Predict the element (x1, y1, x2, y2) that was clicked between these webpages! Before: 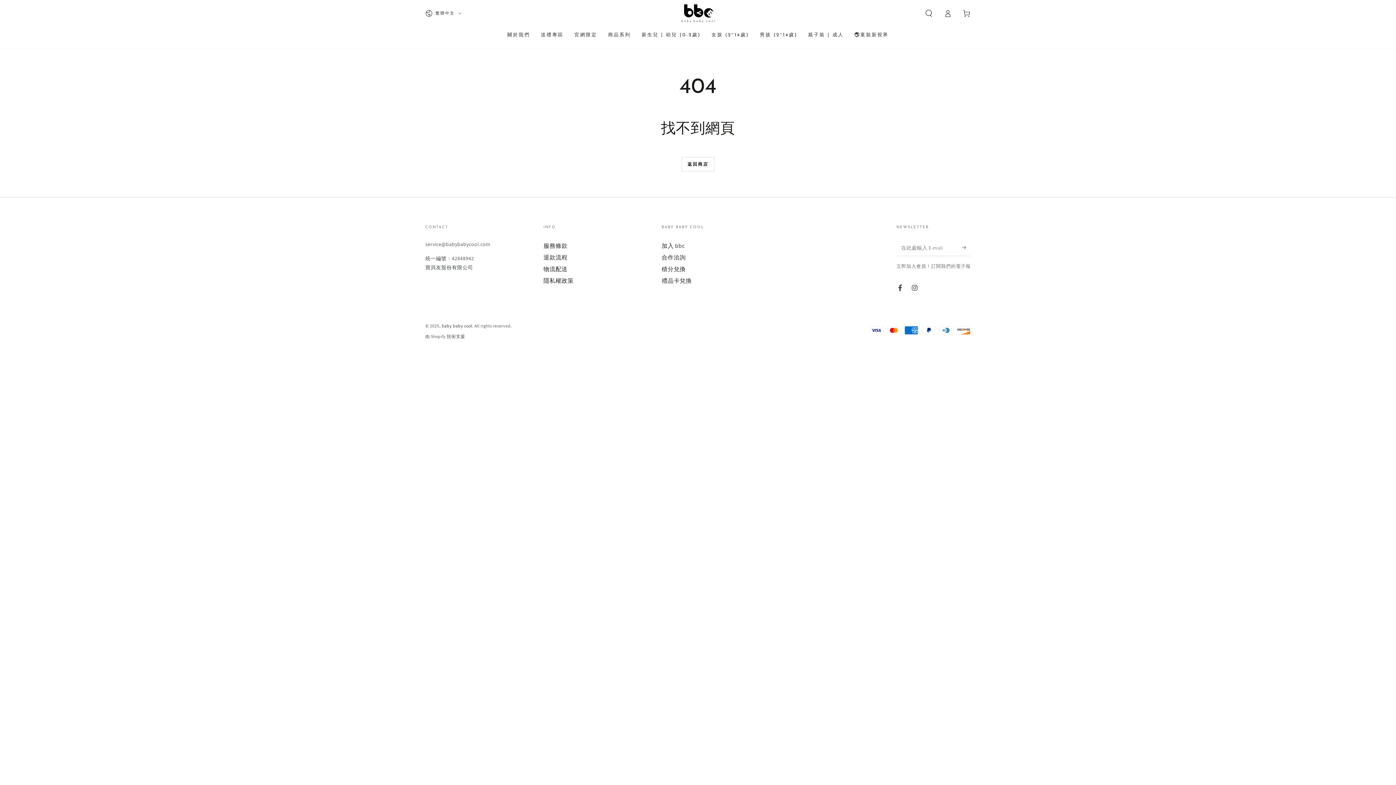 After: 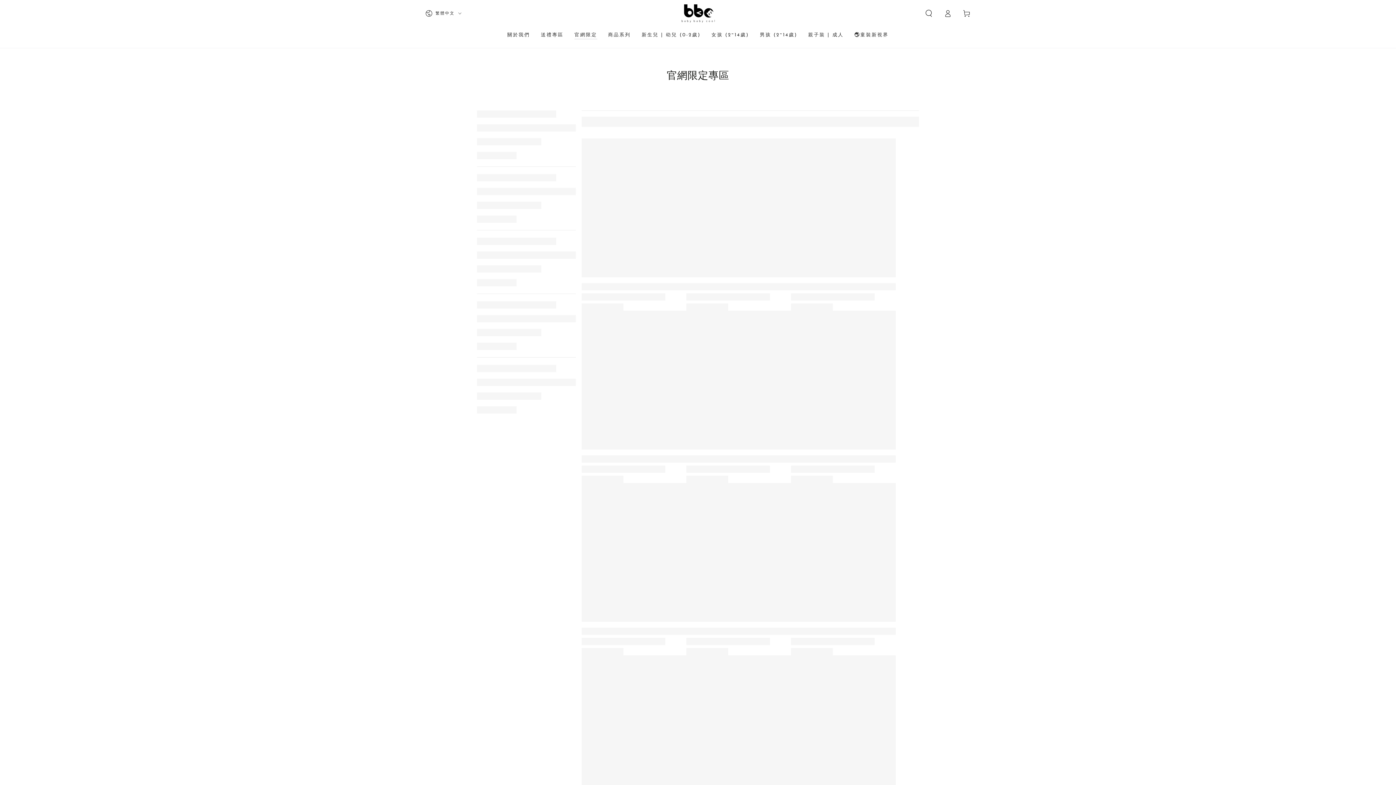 Action: bbox: (569, 26, 602, 43) label: 官網限定